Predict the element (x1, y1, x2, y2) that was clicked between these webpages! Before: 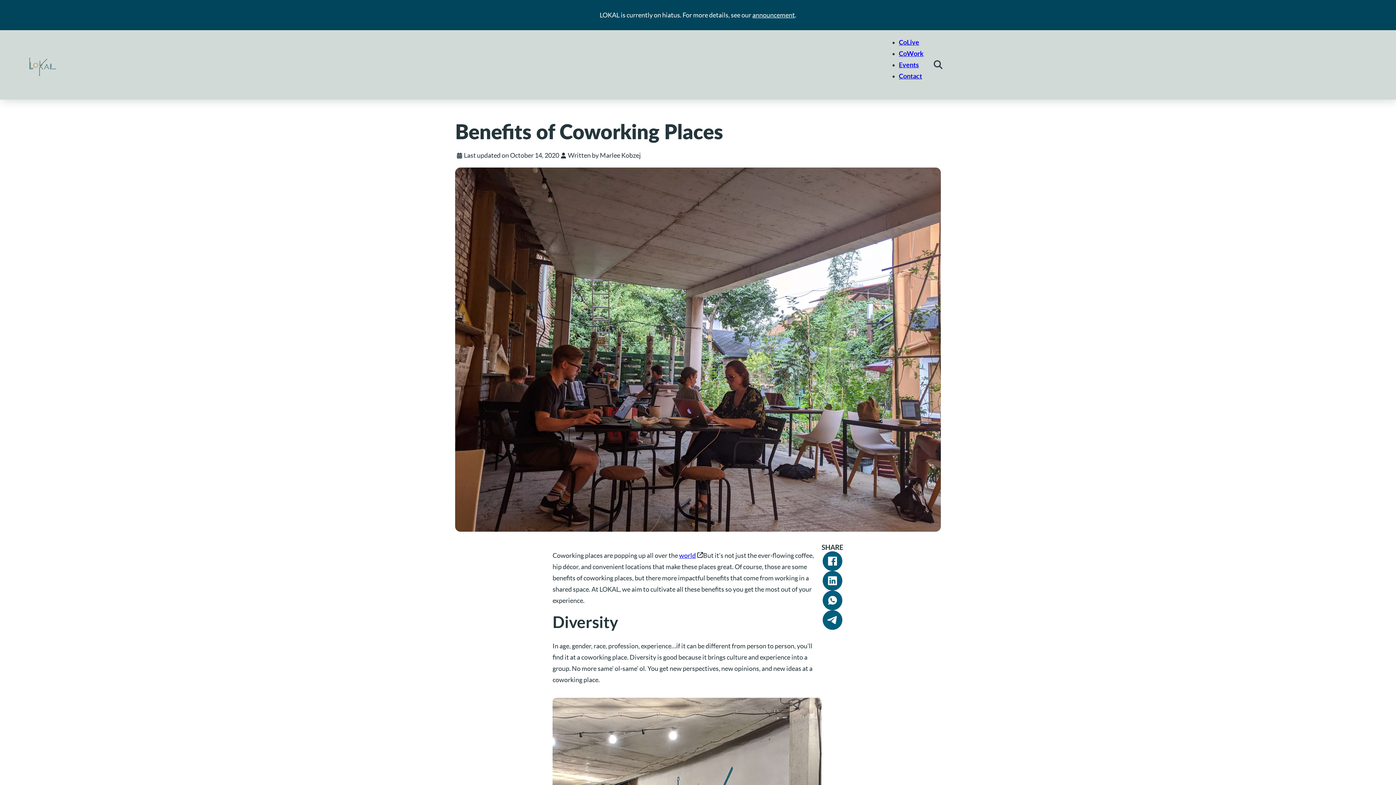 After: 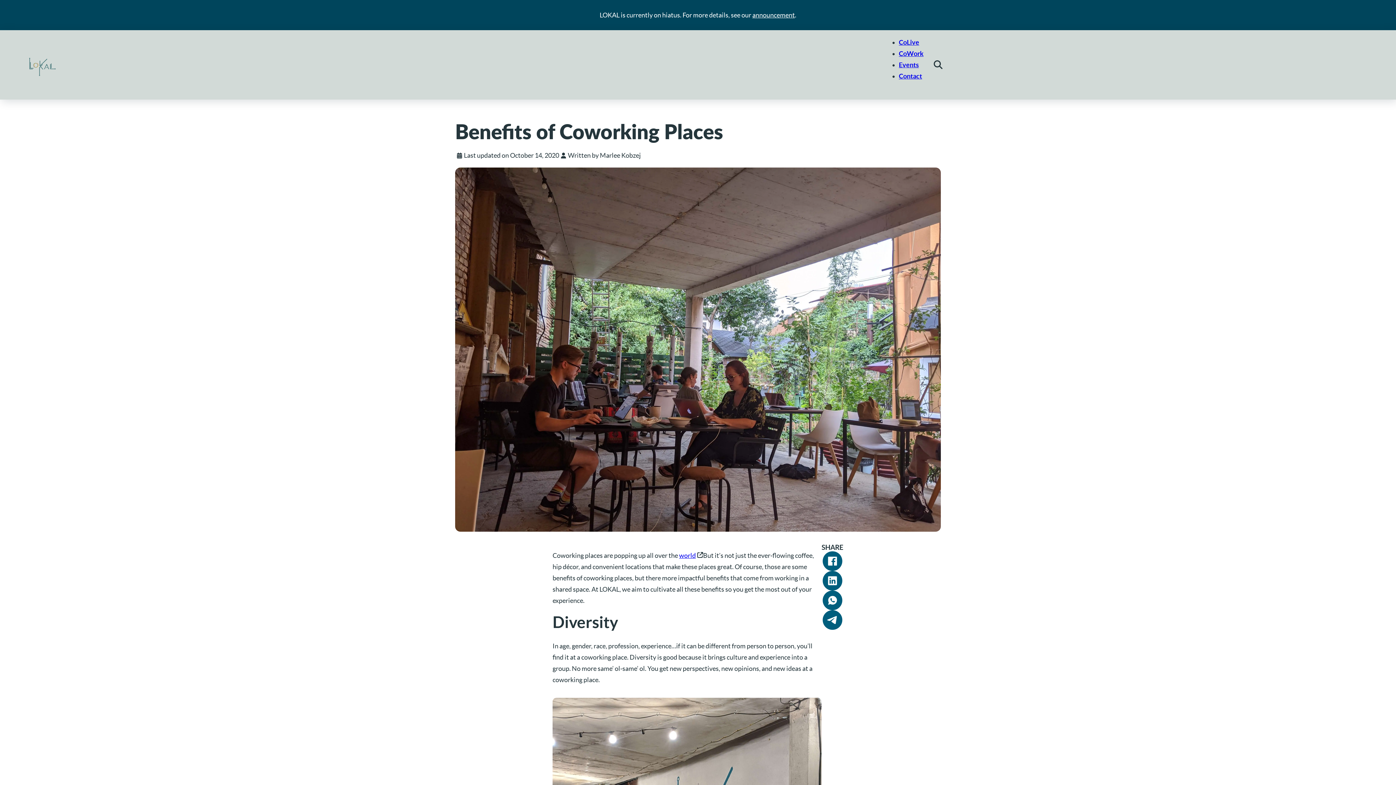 Action: bbox: (679, 551, 700, 559) label: world